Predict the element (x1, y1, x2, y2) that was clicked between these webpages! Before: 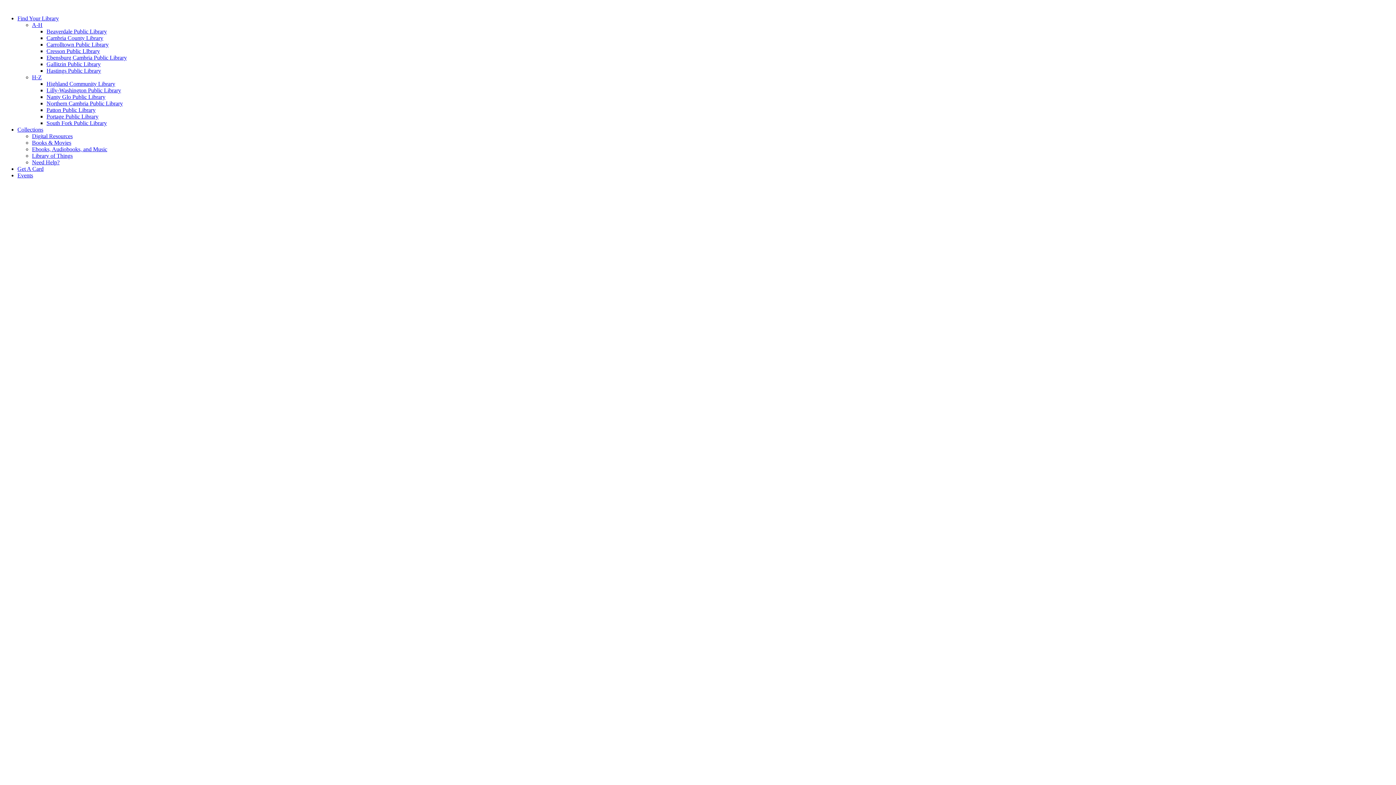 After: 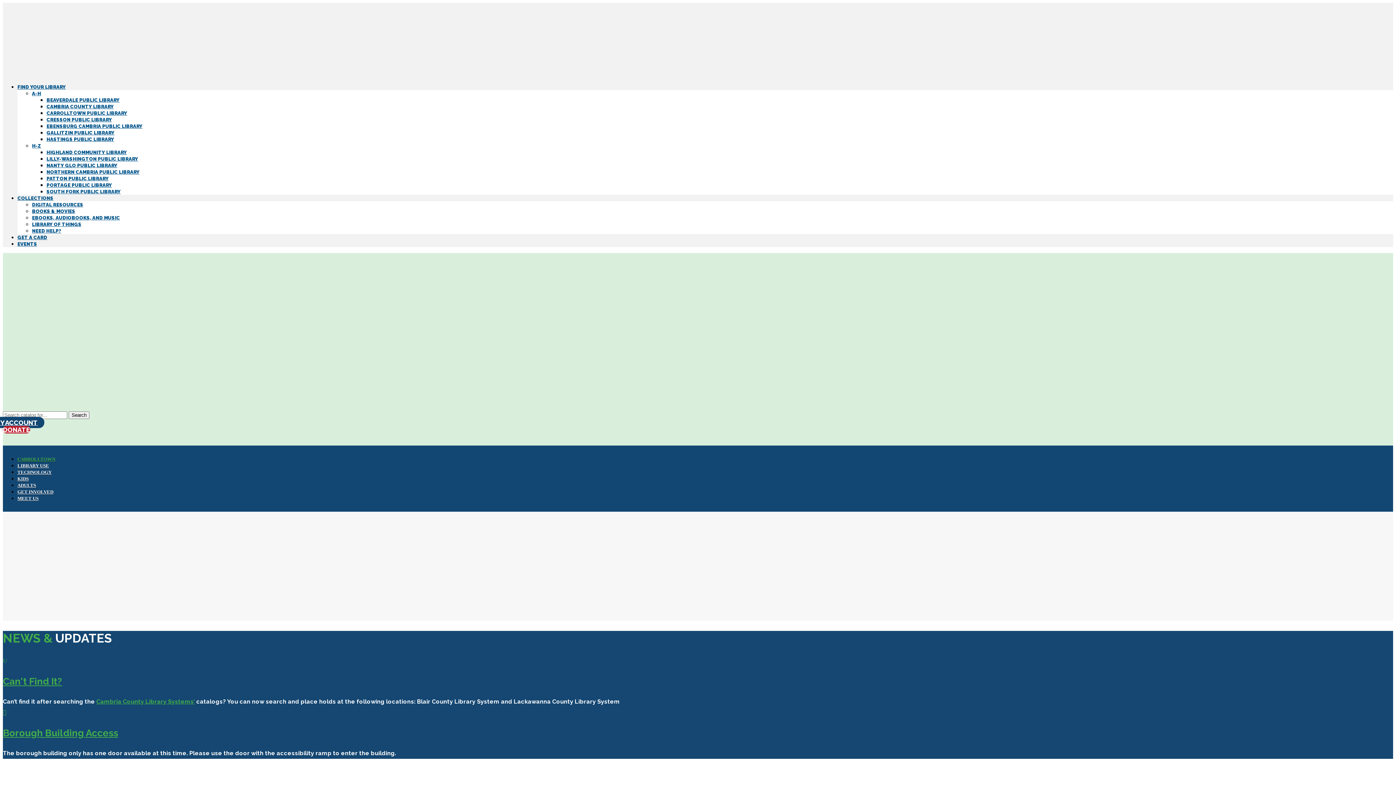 Action: label: Carrolltown Public Library bbox: (46, 41, 108, 47)